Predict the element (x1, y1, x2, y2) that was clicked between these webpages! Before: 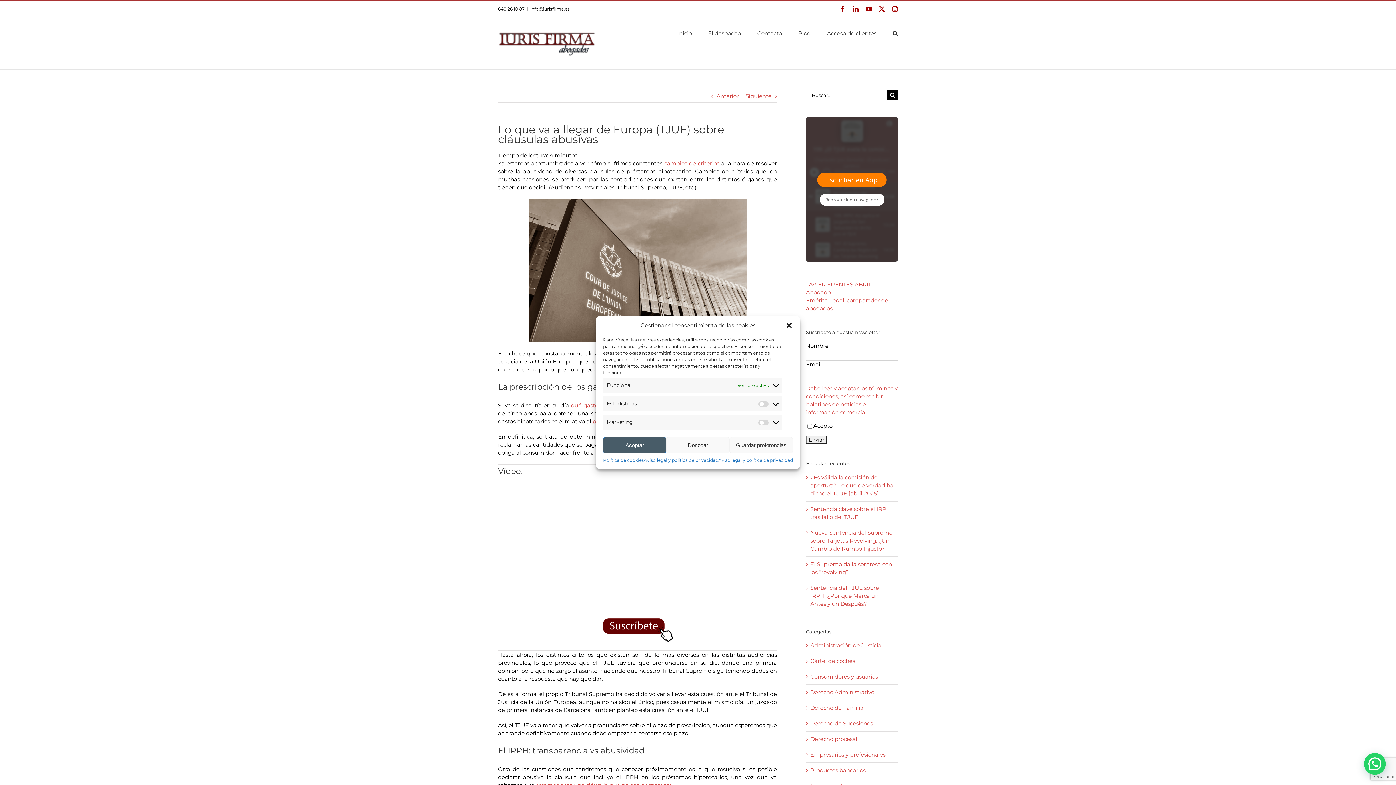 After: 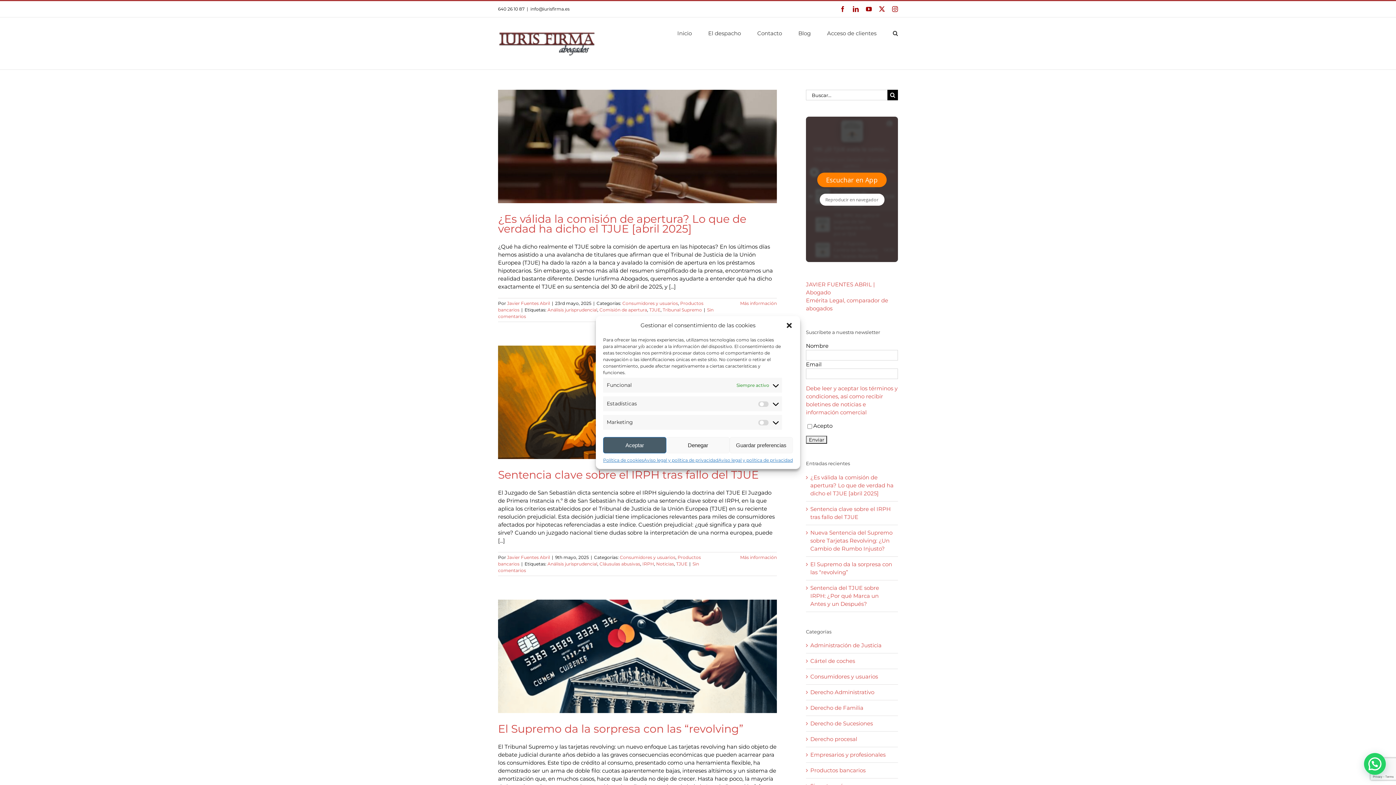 Action: label: Consumidores y usuarios bbox: (810, 673, 894, 681)